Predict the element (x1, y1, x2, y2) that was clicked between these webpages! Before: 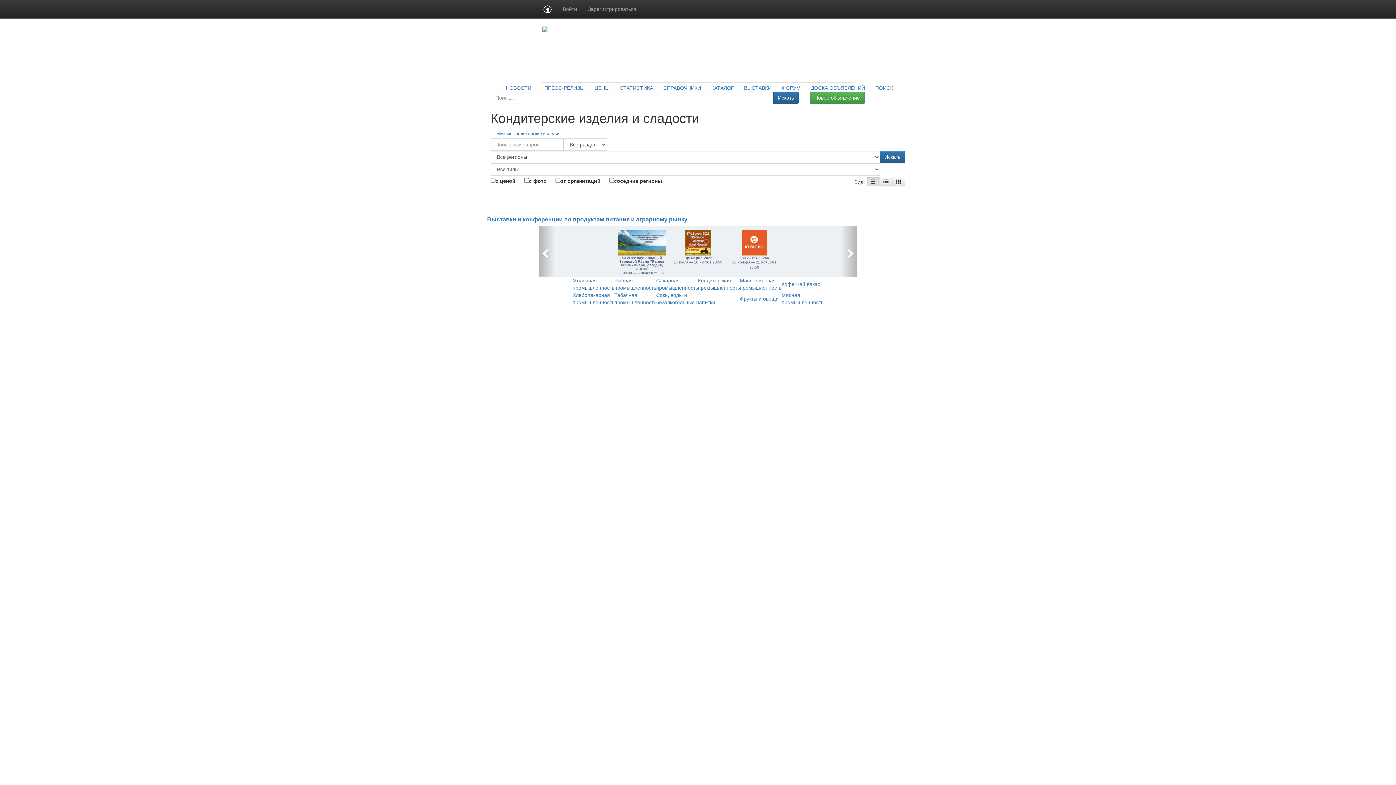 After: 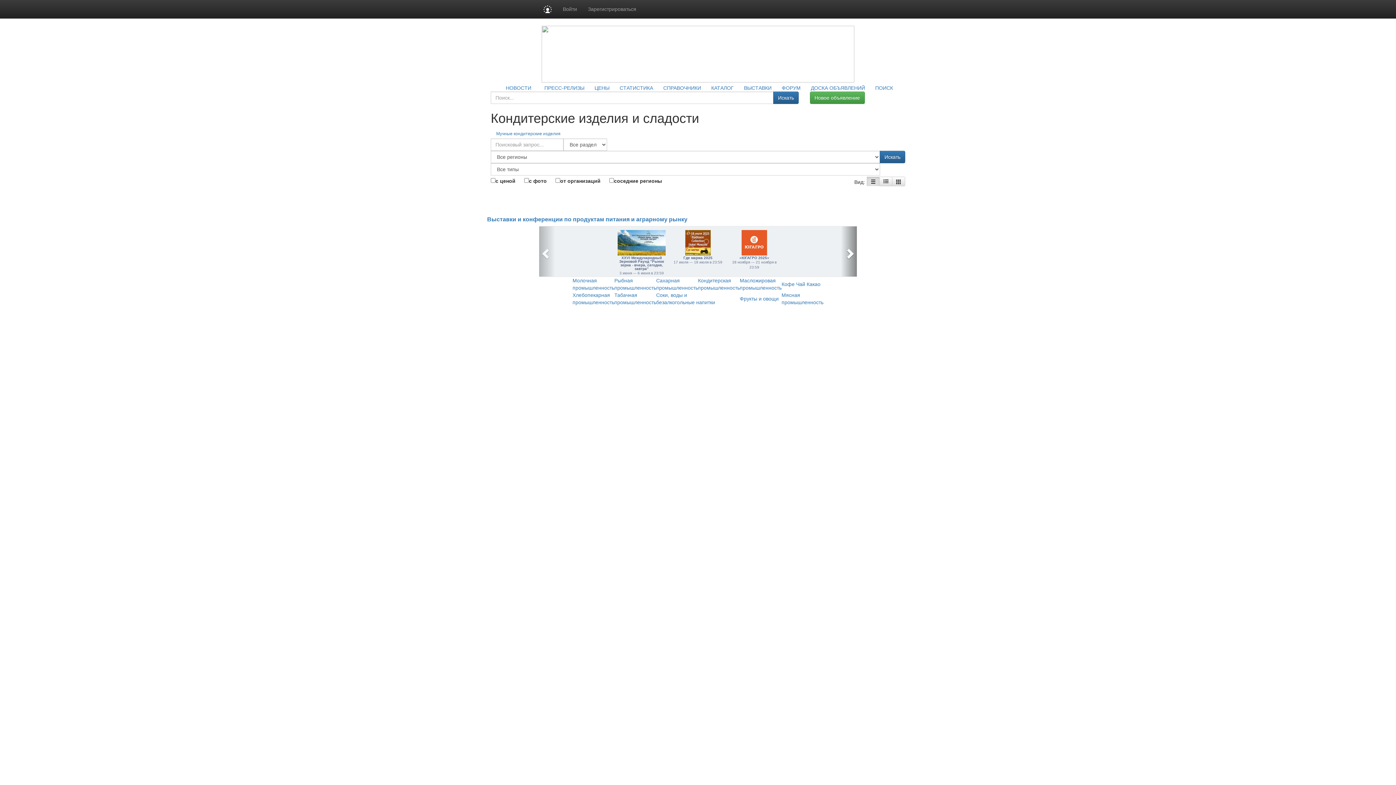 Action: bbox: (841, 226, 857, 276)